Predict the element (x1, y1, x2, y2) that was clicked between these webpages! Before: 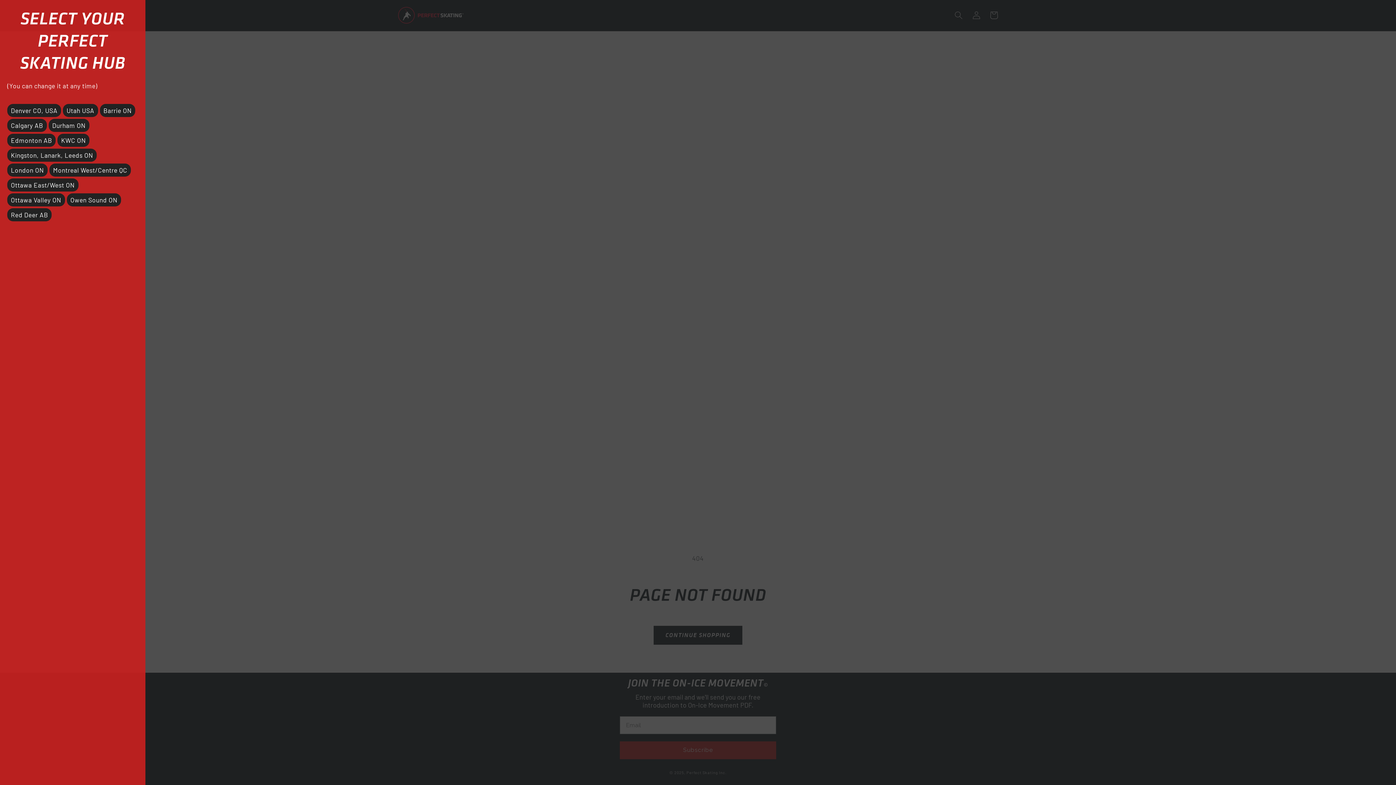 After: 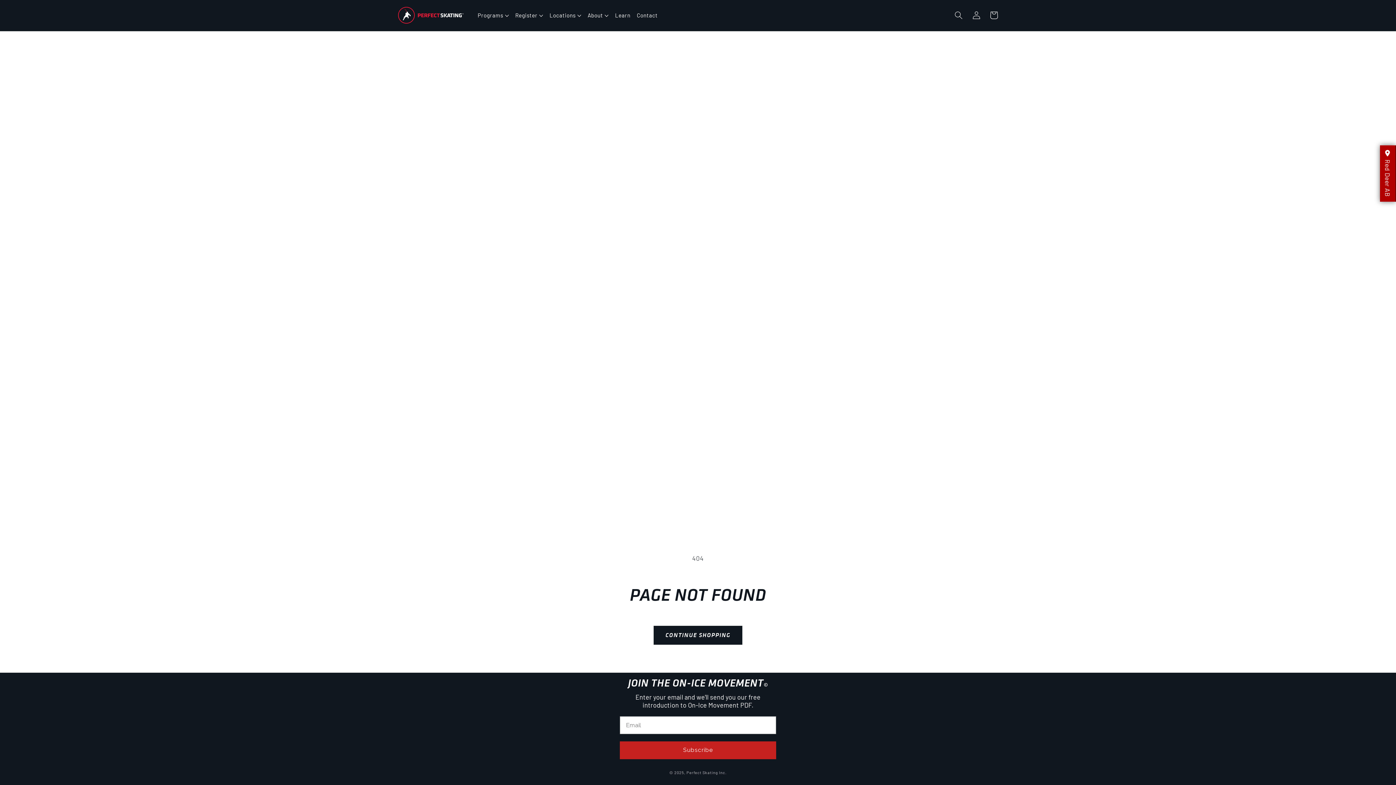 Action: bbox: (7, 208, 51, 221) label: Red Deer AB